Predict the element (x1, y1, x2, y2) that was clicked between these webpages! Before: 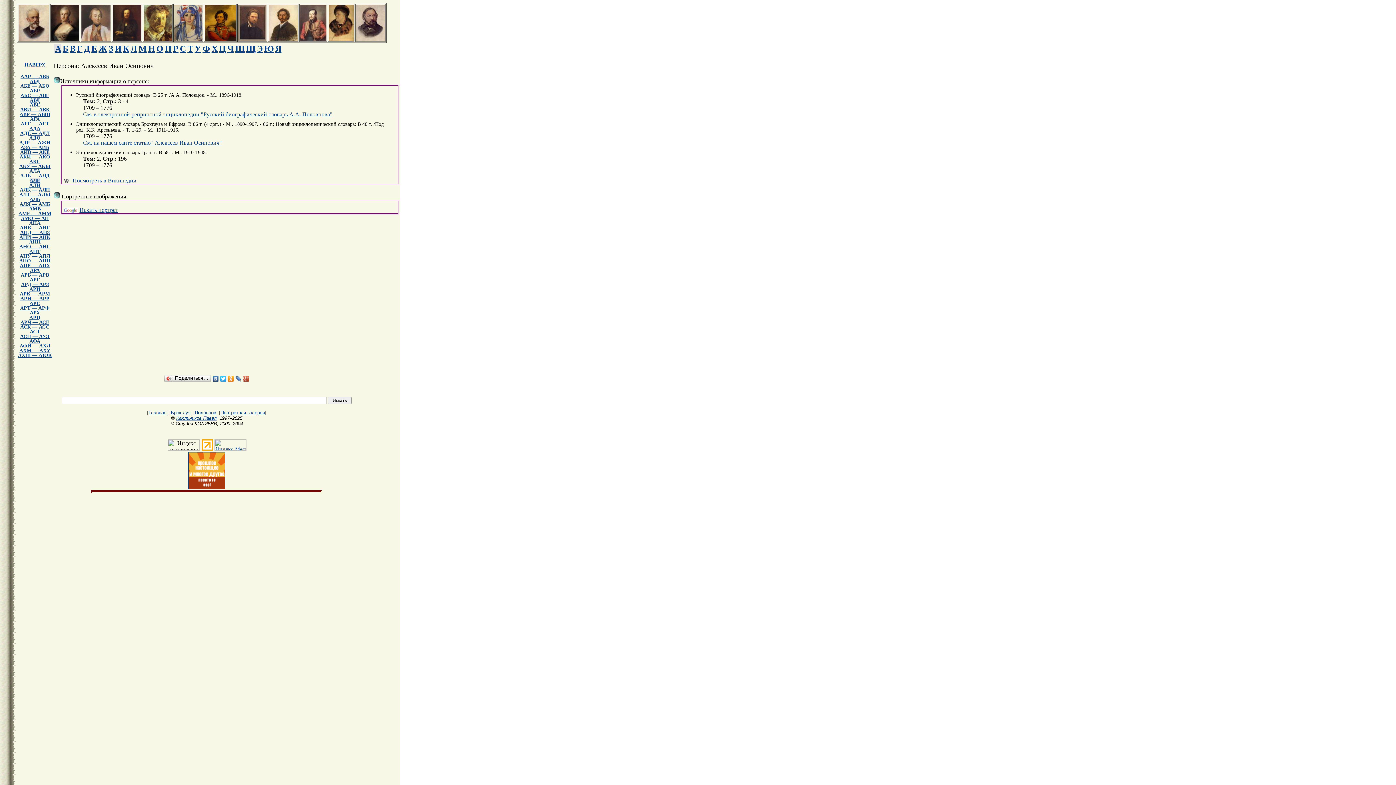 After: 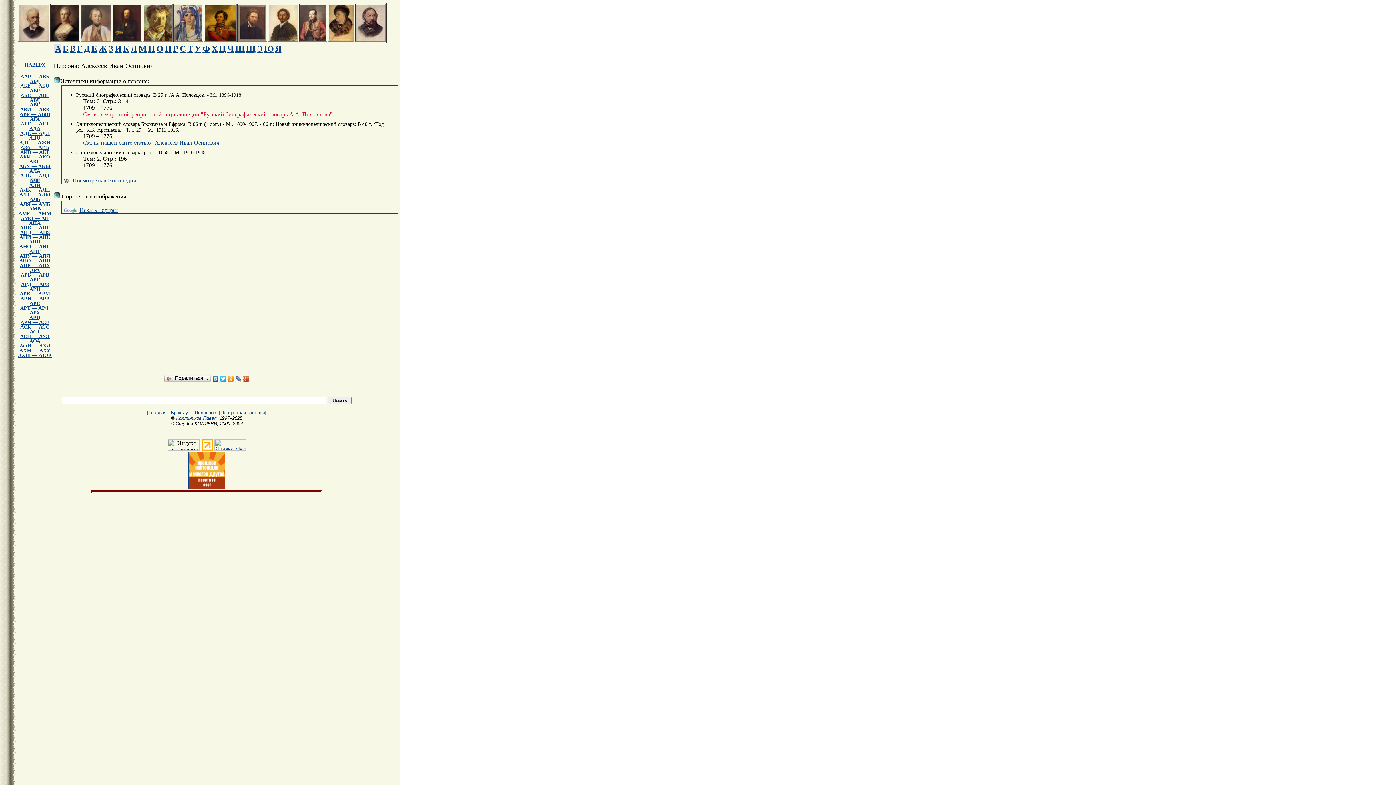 Action: label: См. в электронной репринтной энциклопедии "Русский биографический словарь А.А. Половцова" bbox: (83, 111, 332, 117)